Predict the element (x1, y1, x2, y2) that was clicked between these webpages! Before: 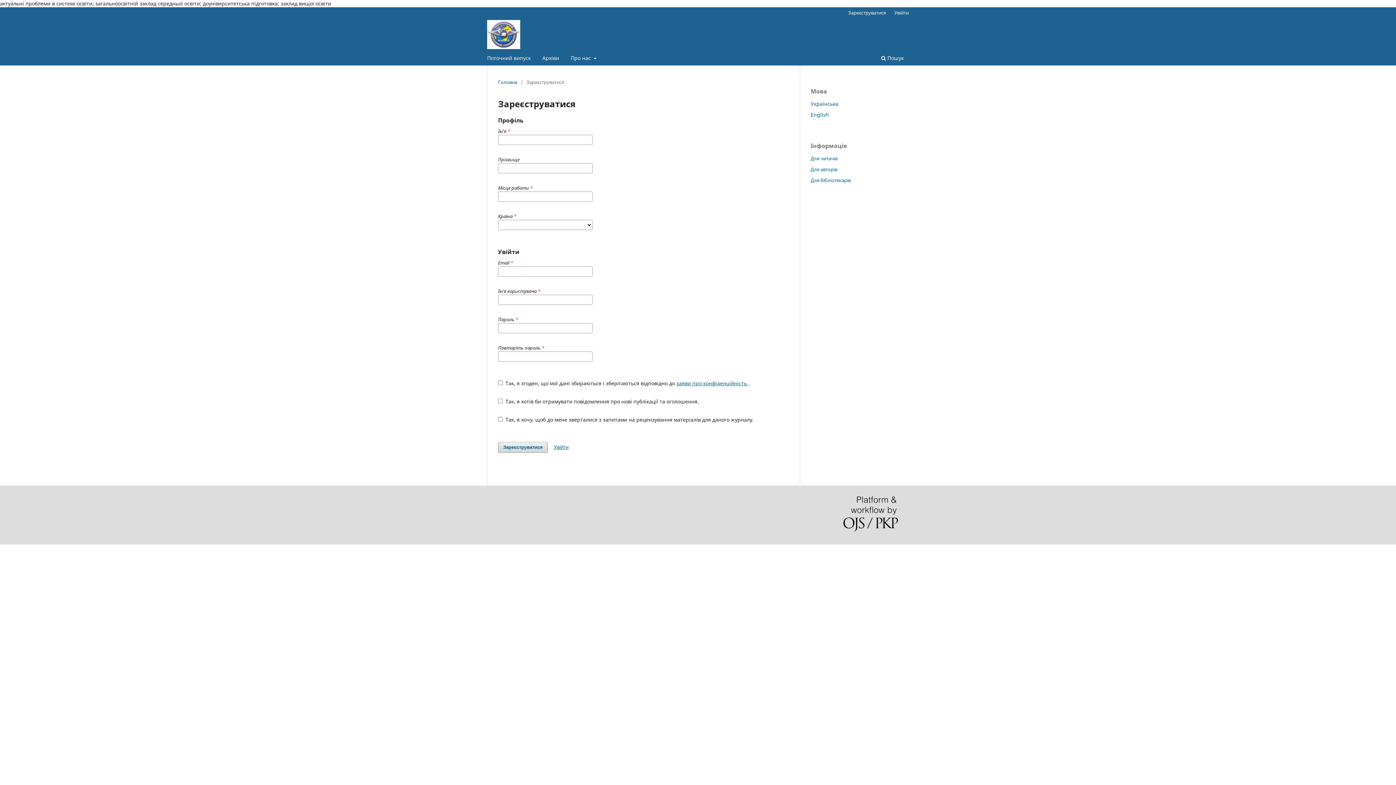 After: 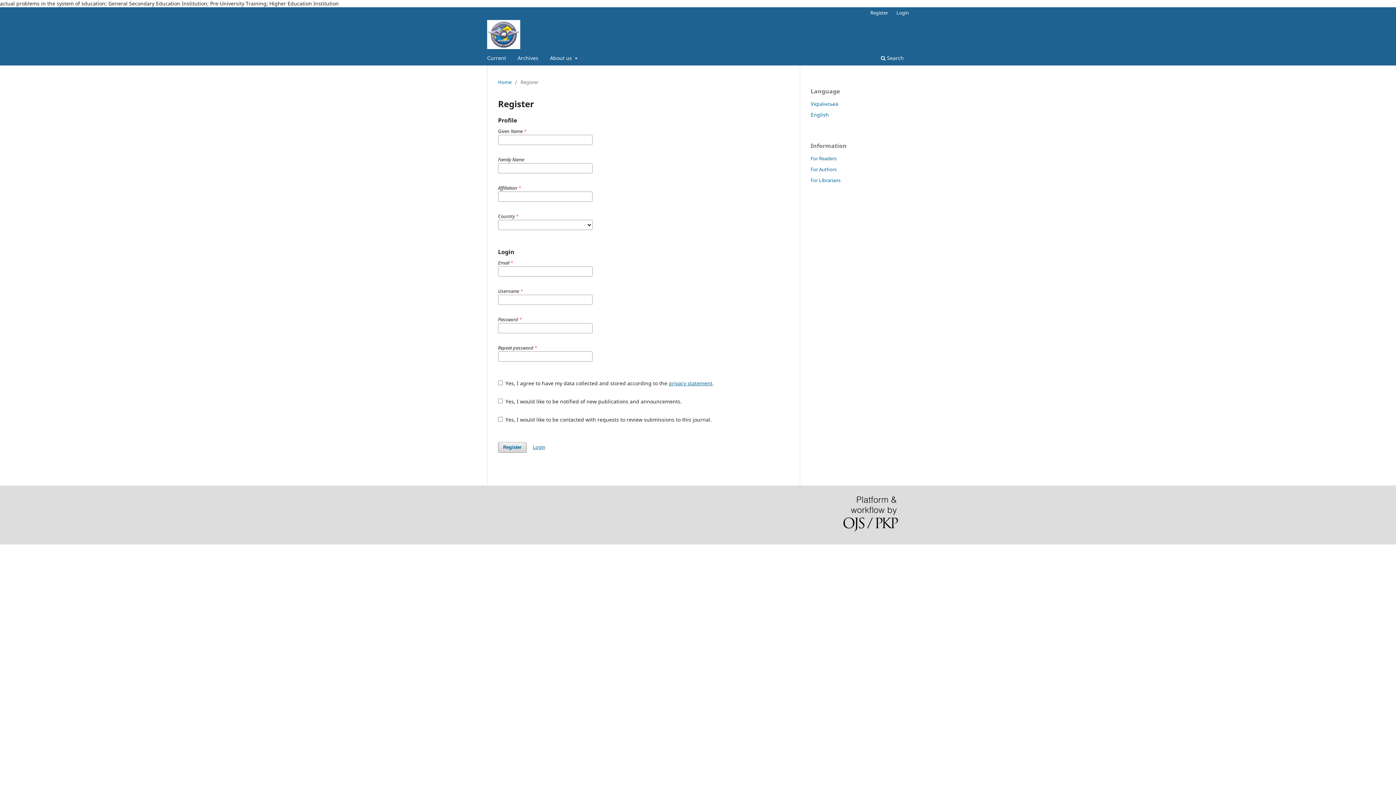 Action: bbox: (810, 111, 829, 118) label: English